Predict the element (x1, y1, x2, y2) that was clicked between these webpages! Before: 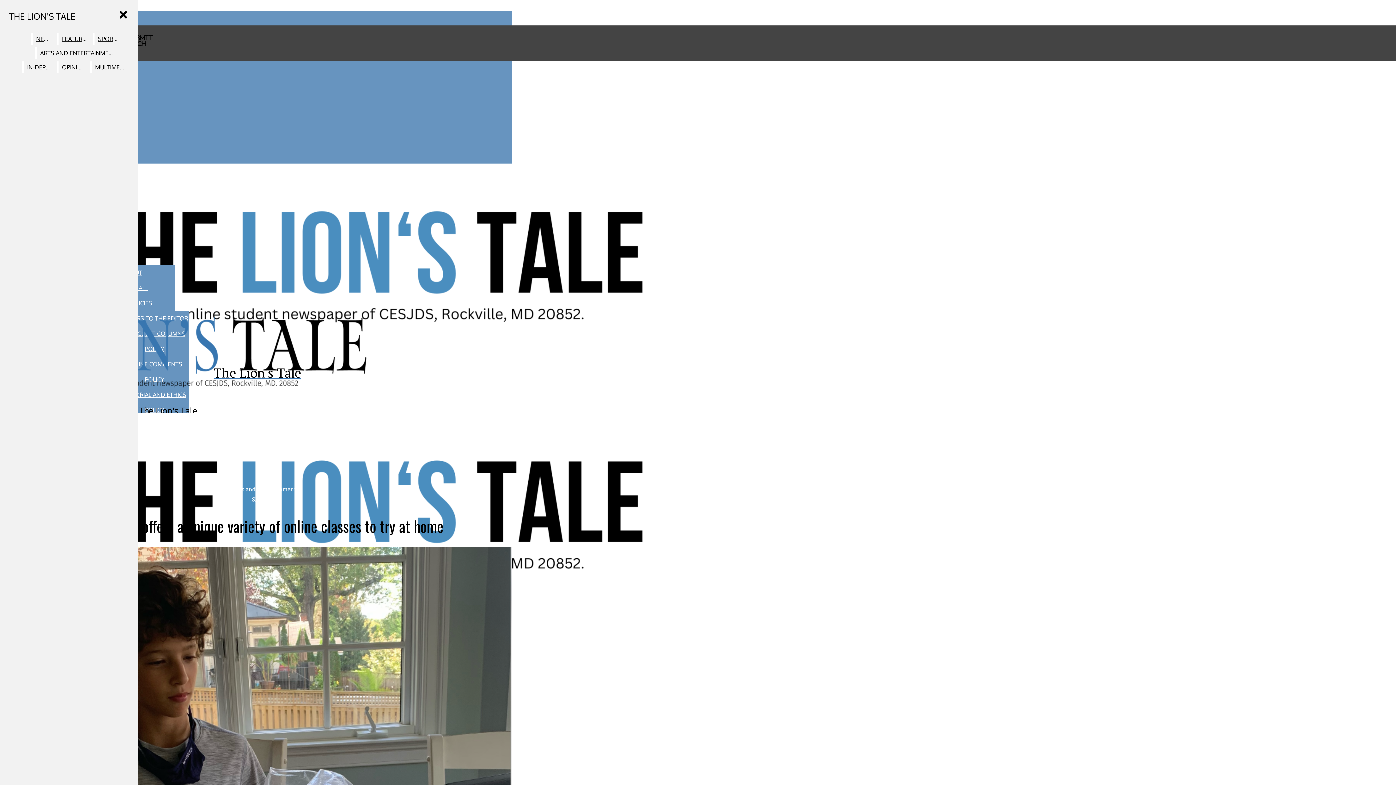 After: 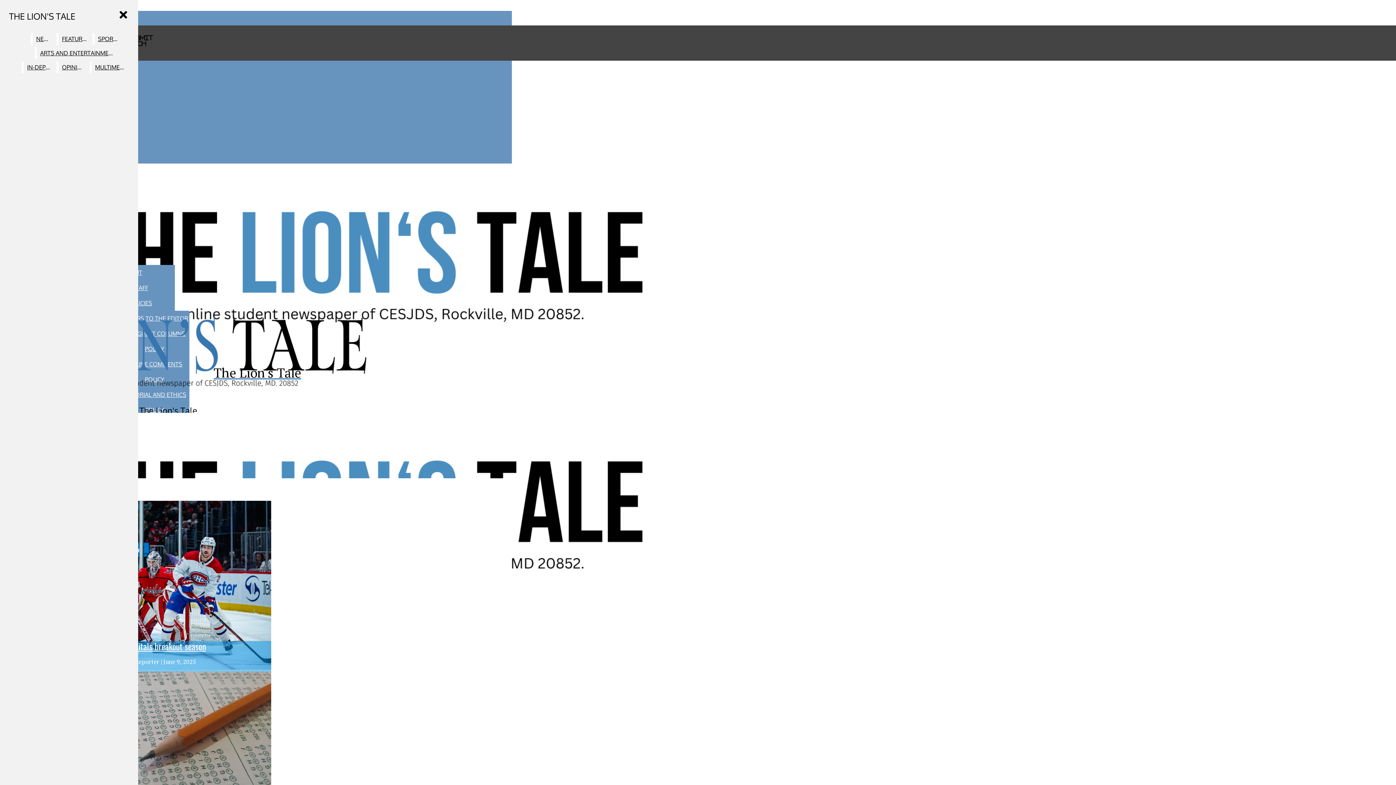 Action: bbox: (2, 314, 333, 416) label: The Lion's Tale